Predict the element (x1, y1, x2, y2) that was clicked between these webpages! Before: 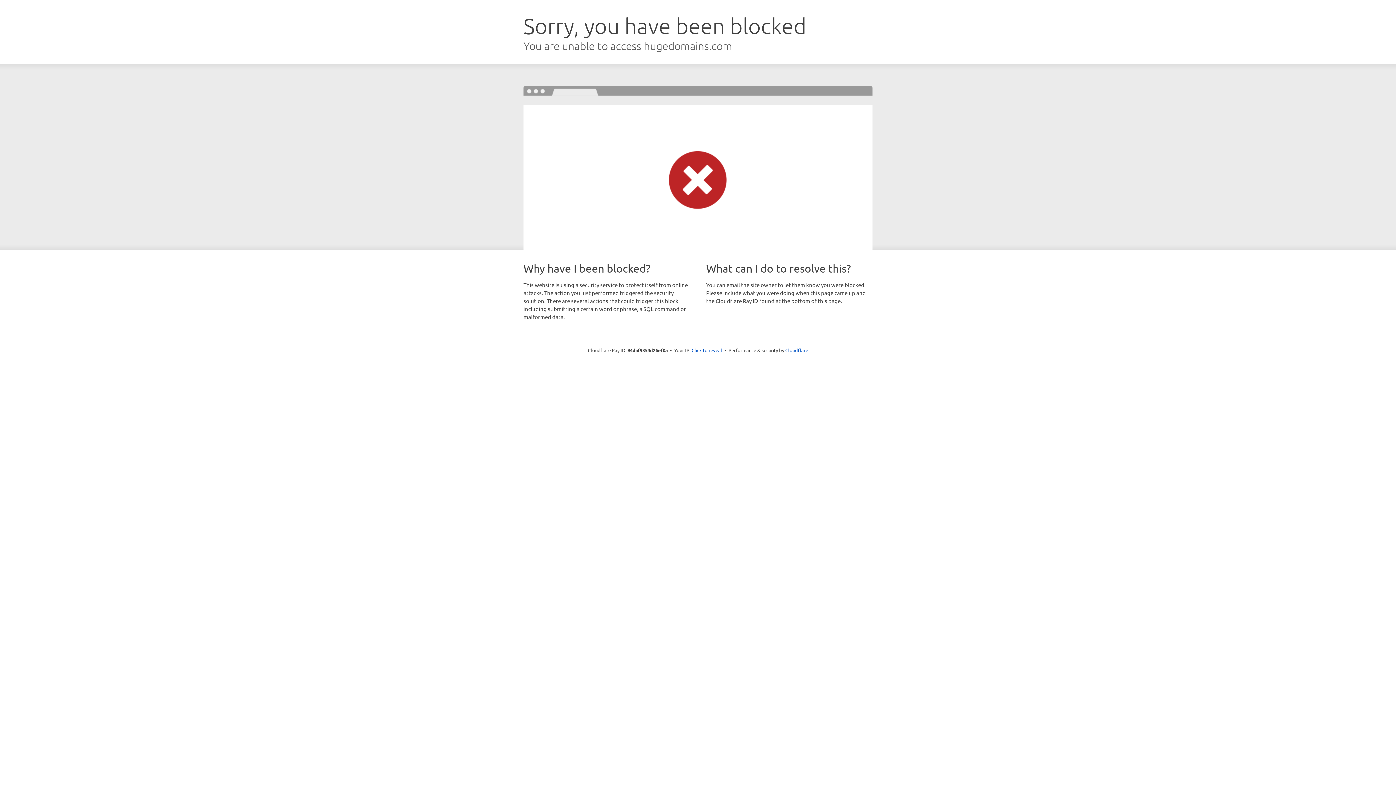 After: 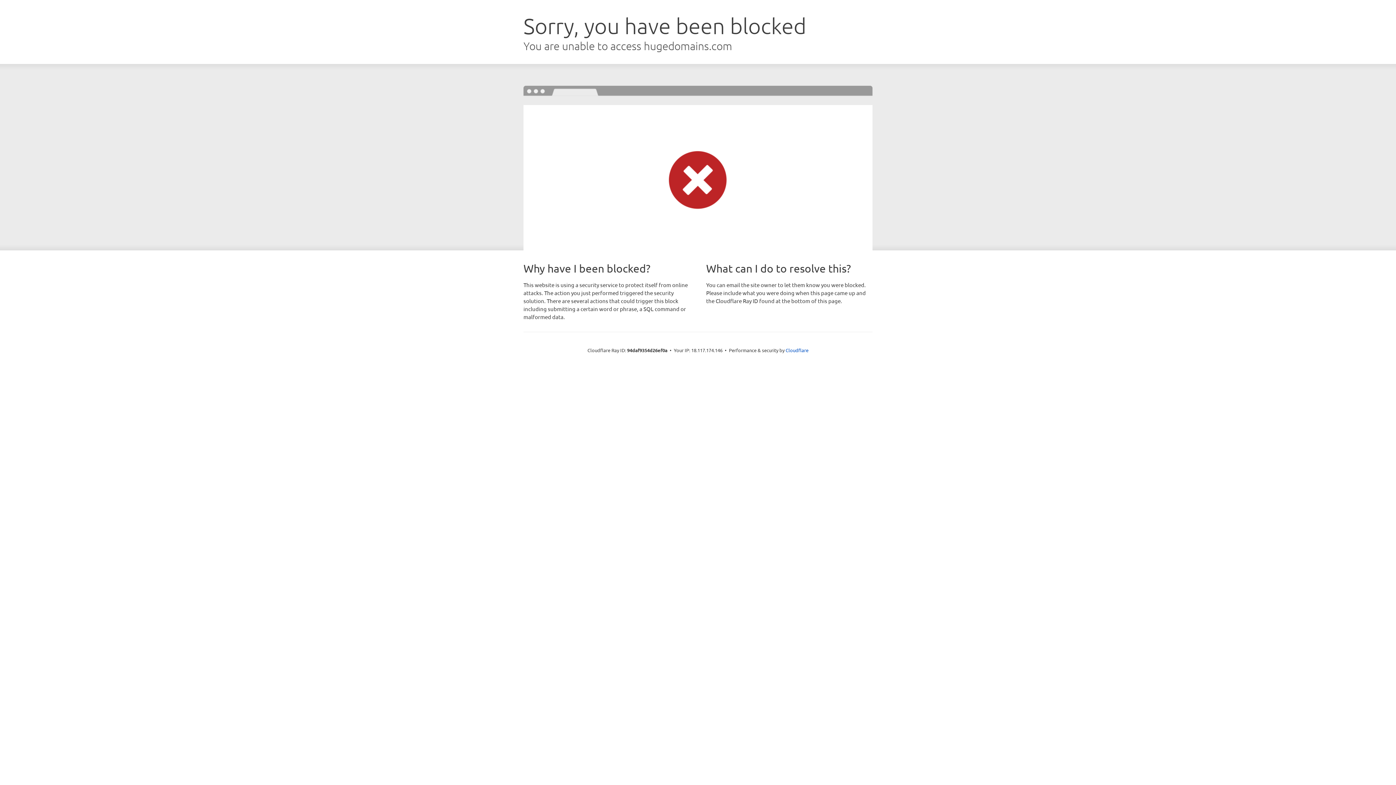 Action: bbox: (691, 346, 722, 353) label: Click to reveal